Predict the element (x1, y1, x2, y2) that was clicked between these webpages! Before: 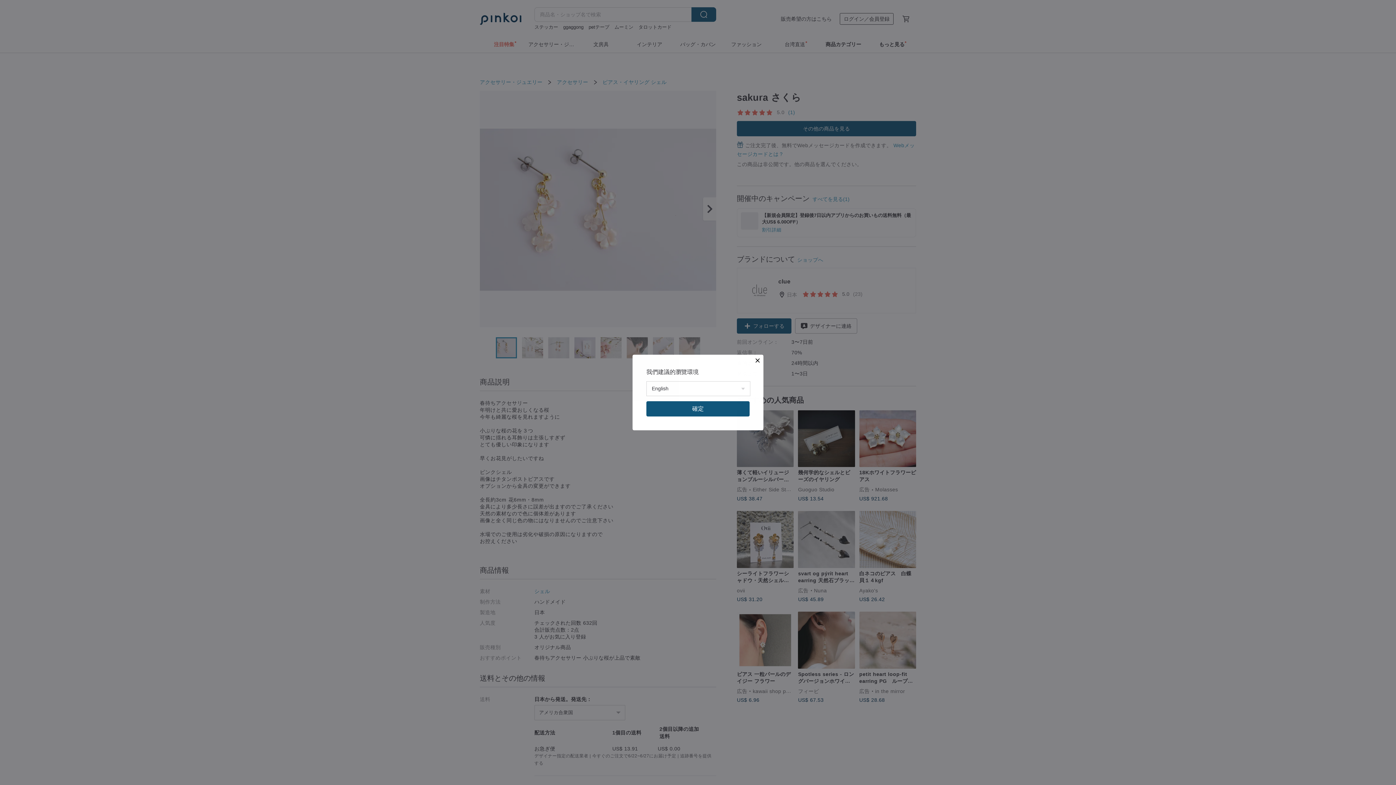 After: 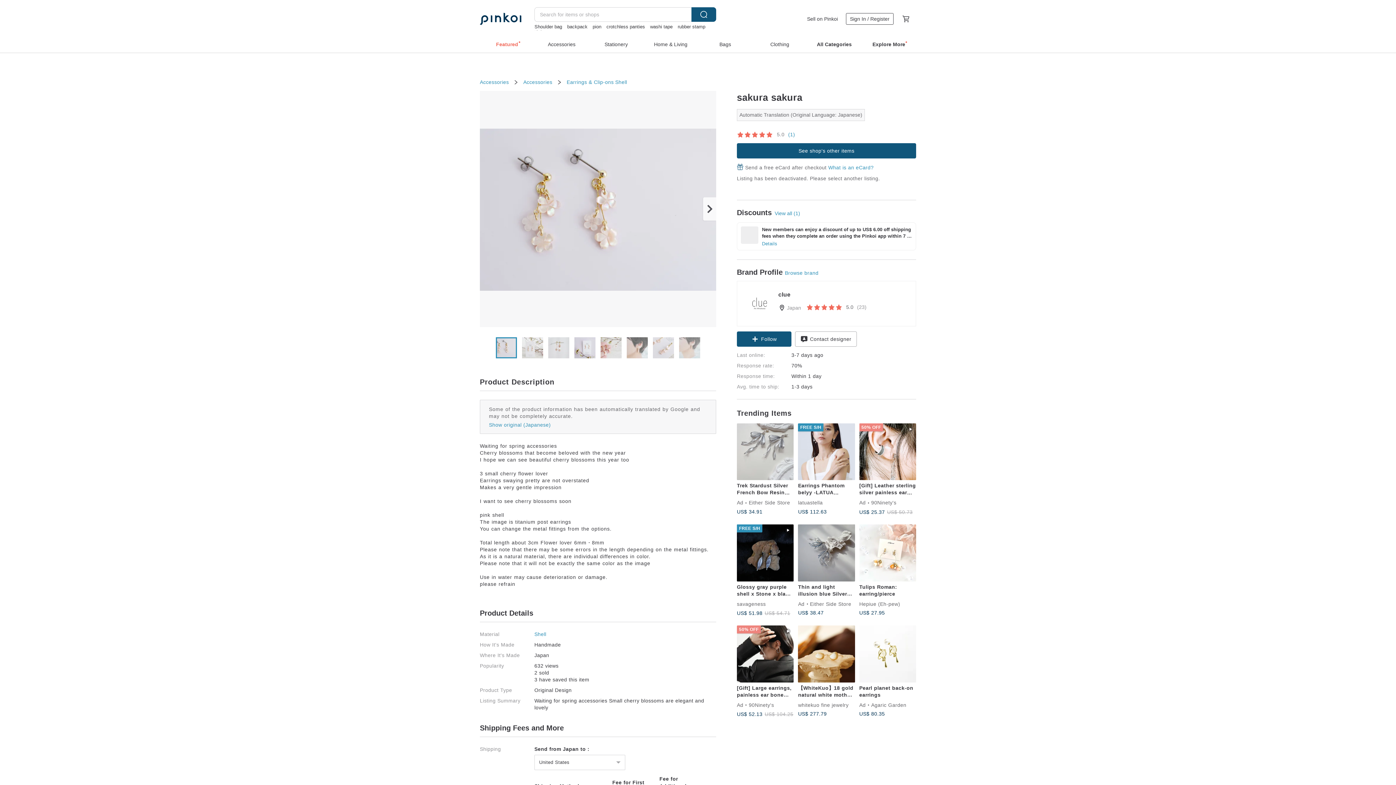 Action: bbox: (646, 401, 749, 416) label: 確定